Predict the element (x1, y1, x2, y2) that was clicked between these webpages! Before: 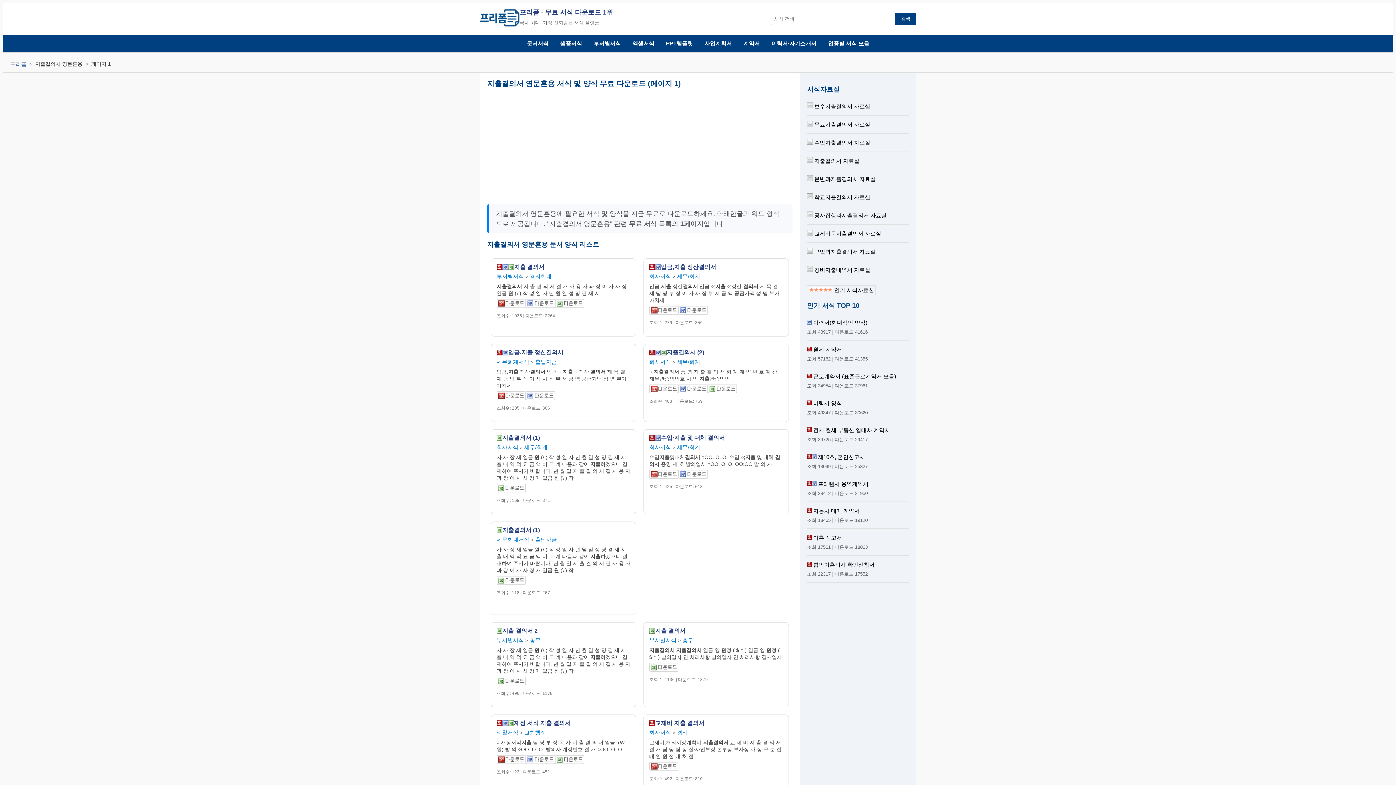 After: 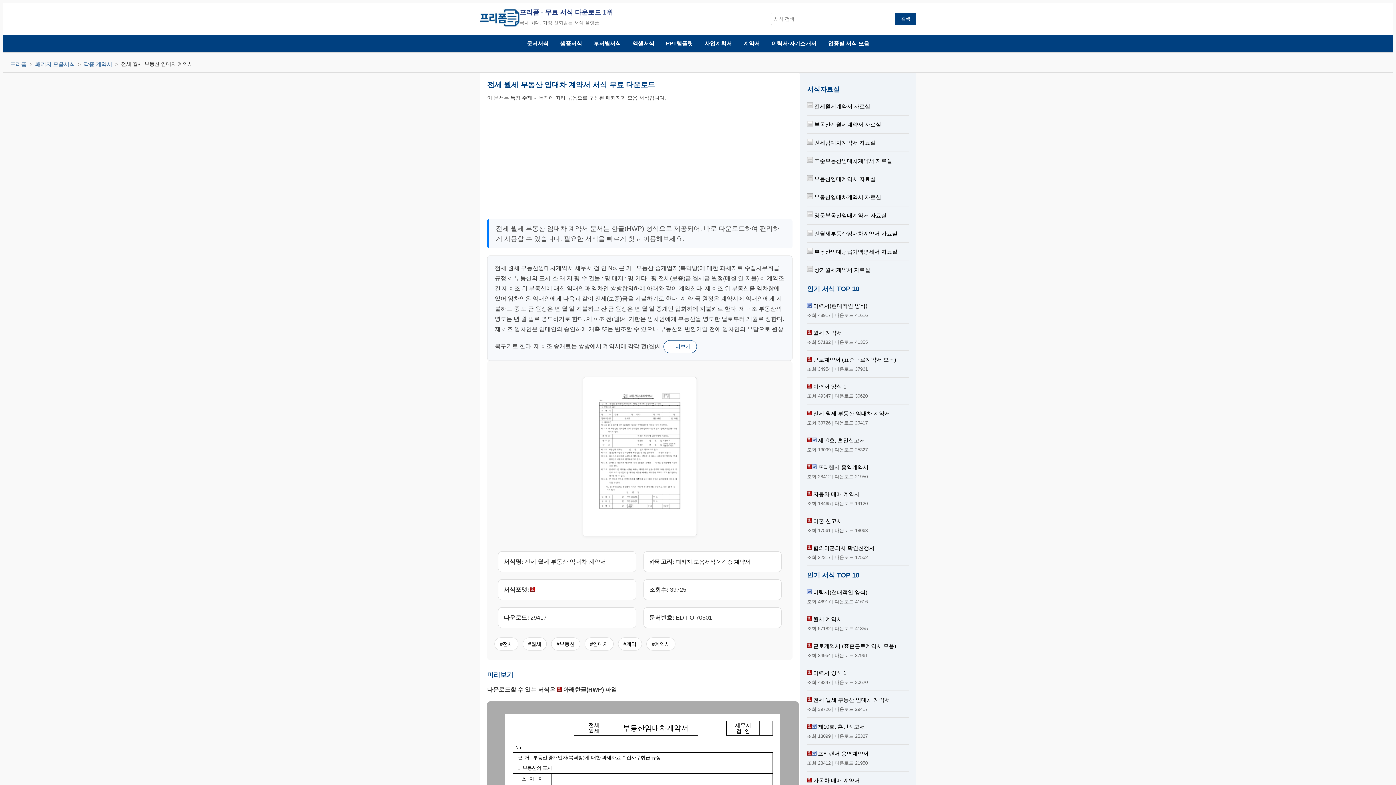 Action: bbox: (813, 427, 890, 433) label: 전세 월세 부동산 임대차 계약서